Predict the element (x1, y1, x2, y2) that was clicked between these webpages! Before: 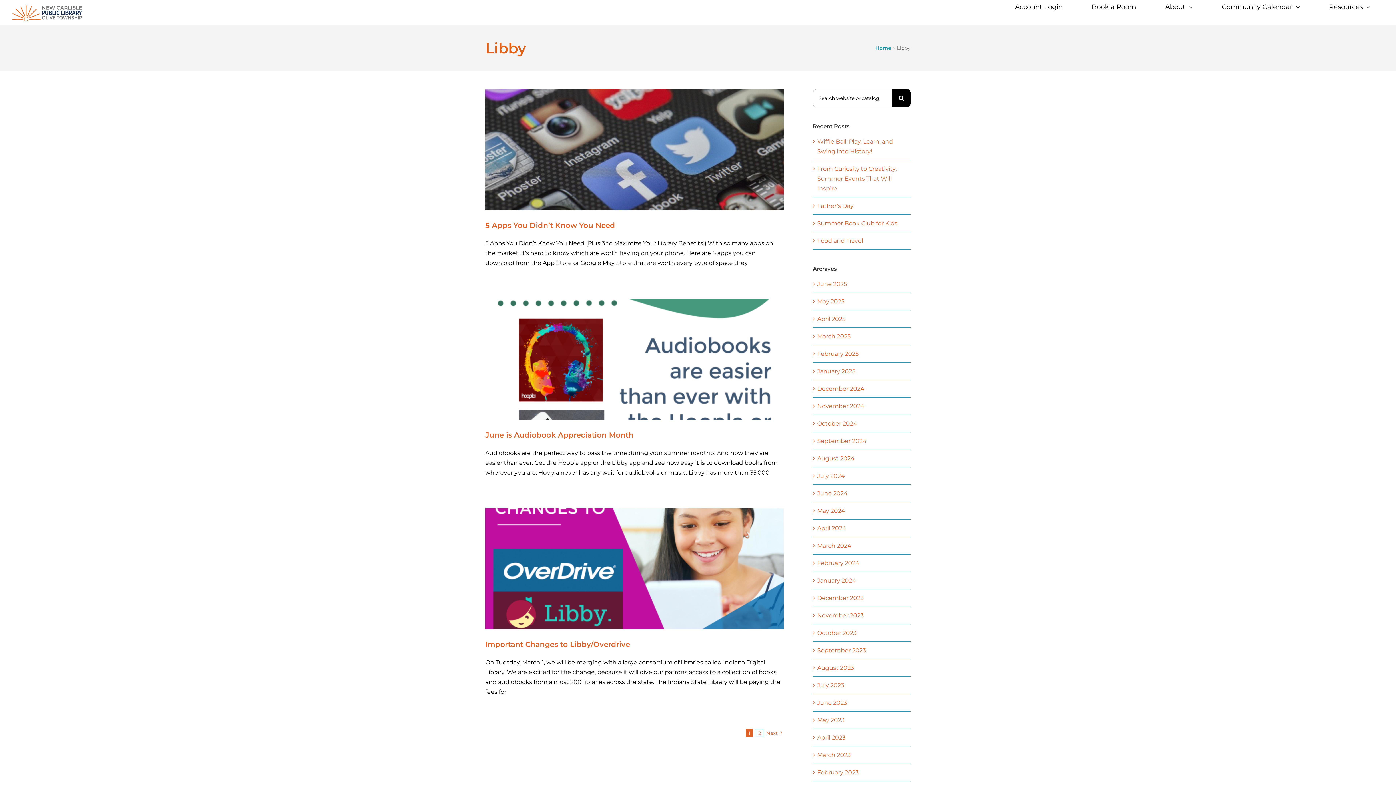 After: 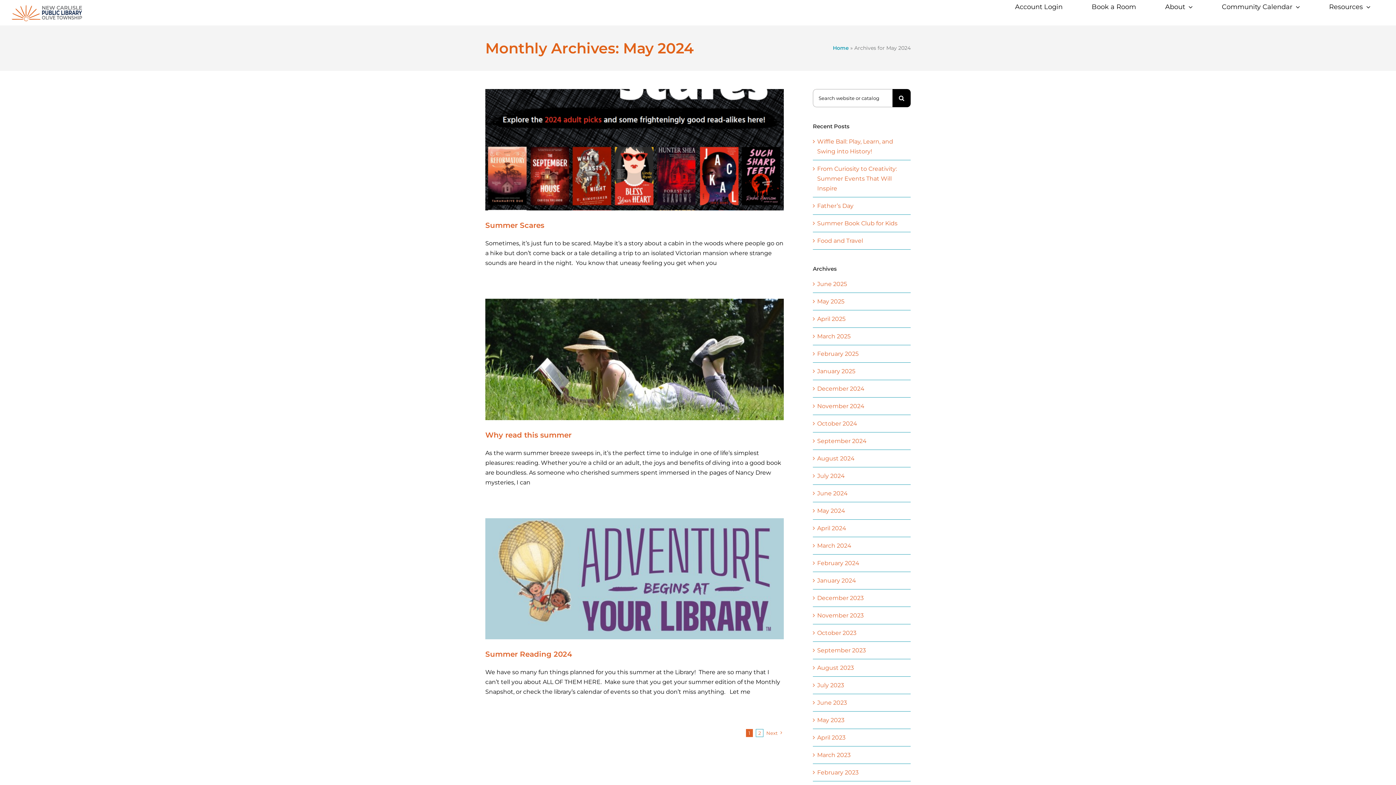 Action: bbox: (817, 507, 845, 514) label: May 2024